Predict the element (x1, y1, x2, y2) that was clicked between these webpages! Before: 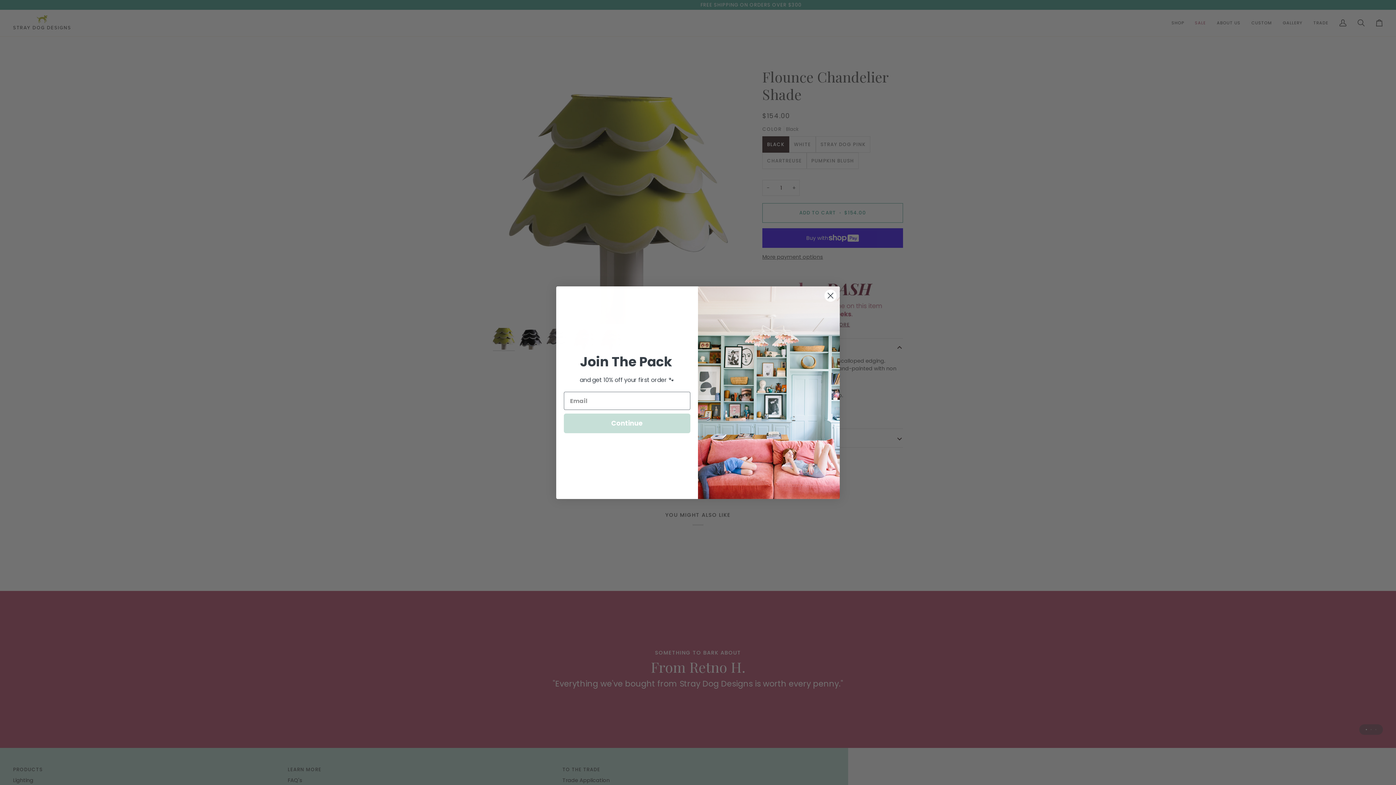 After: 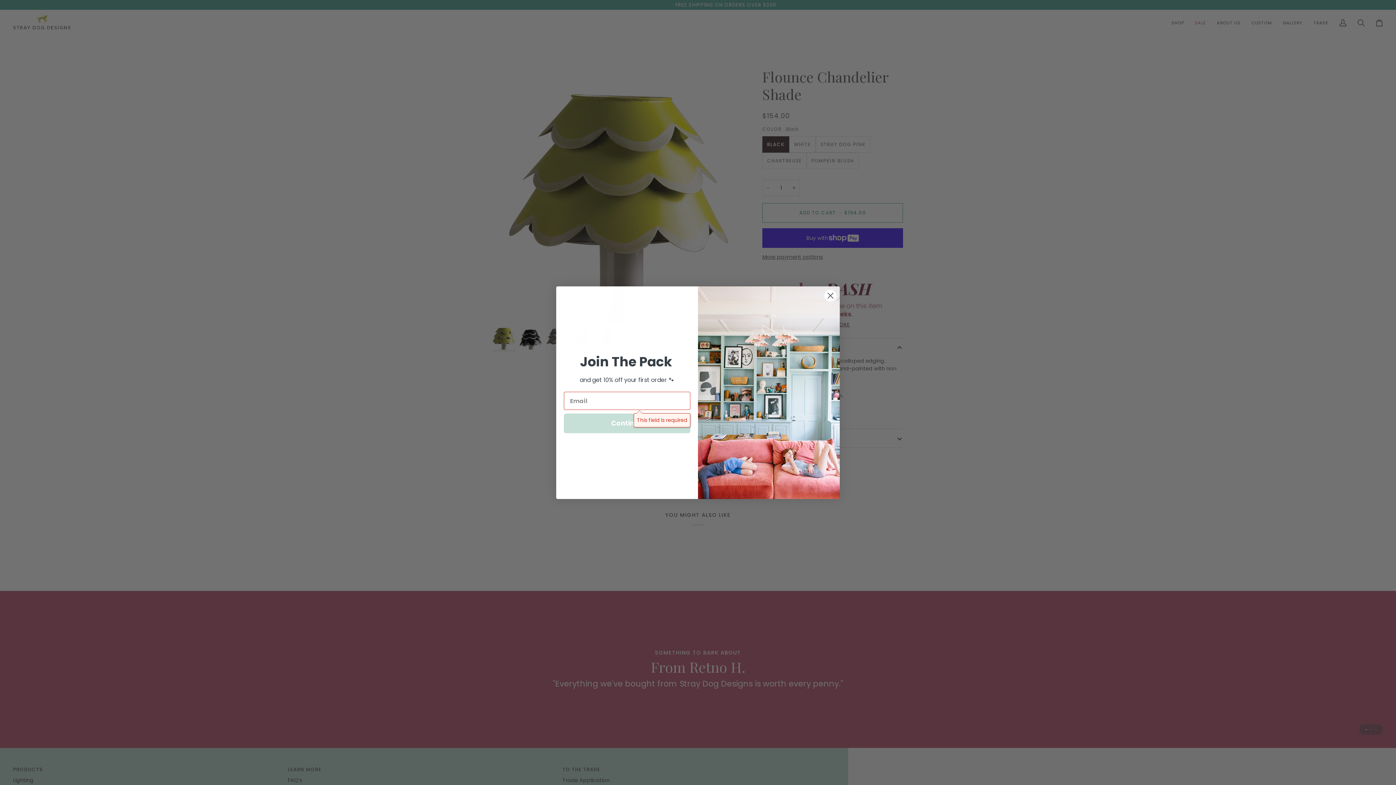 Action: label: Continue bbox: (564, 413, 690, 433)